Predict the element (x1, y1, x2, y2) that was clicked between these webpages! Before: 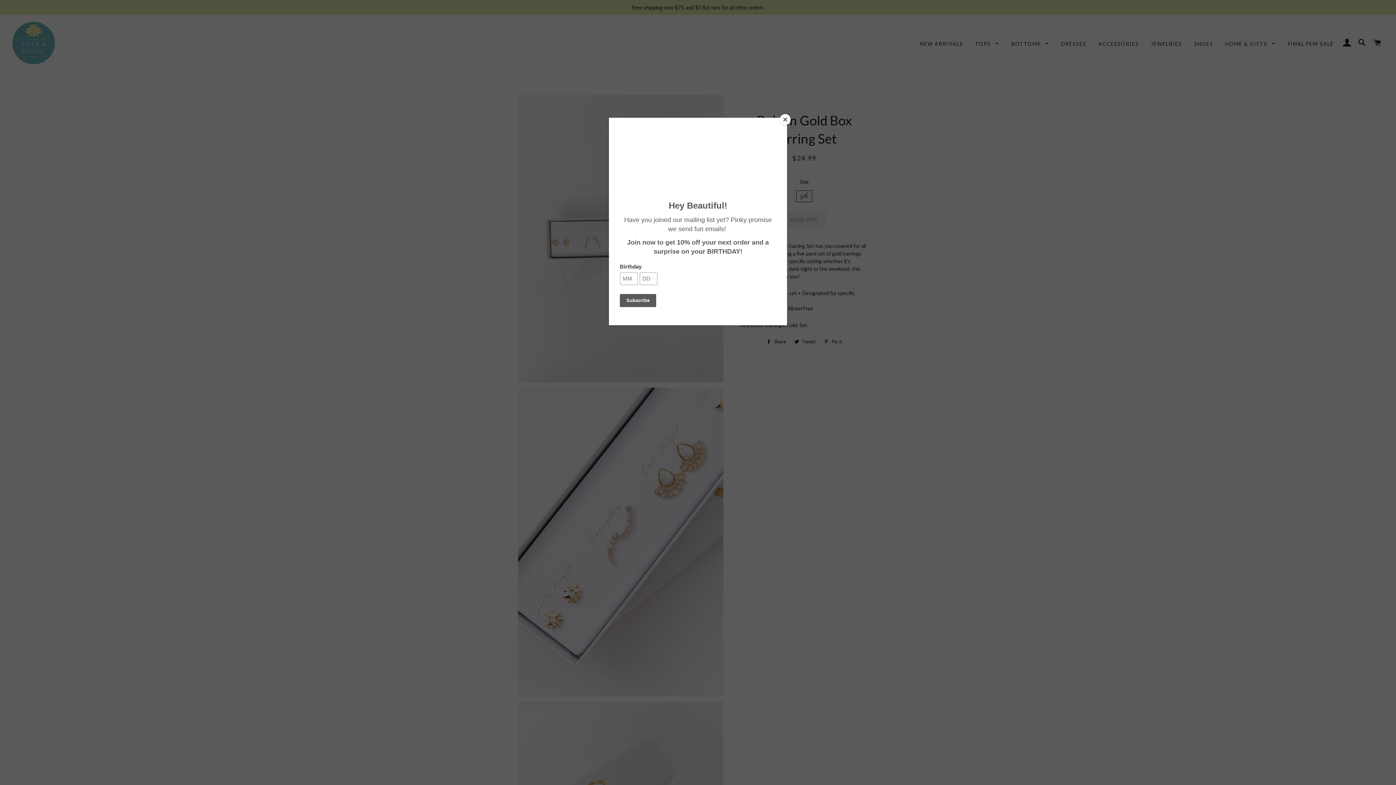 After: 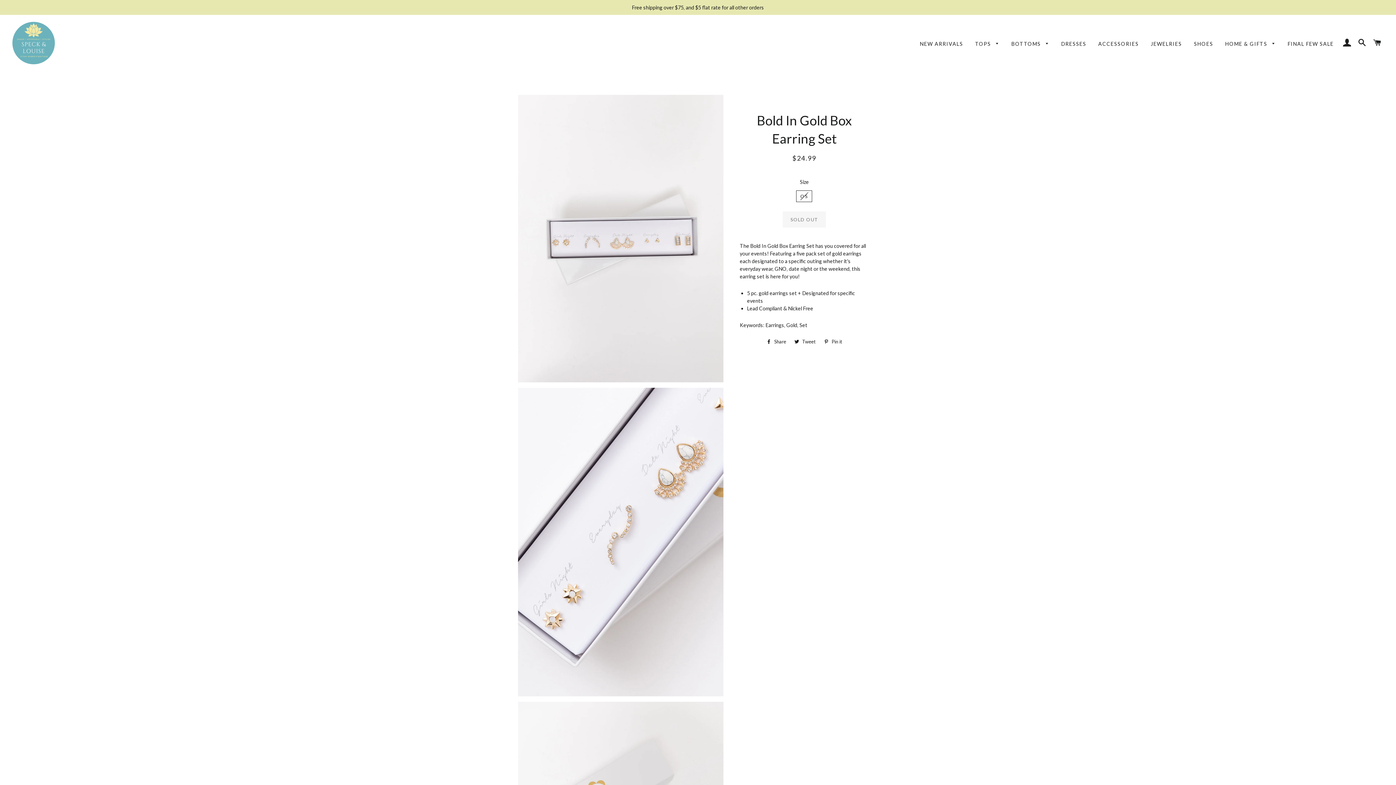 Action: label: Close bbox: (780, 114, 790, 125)